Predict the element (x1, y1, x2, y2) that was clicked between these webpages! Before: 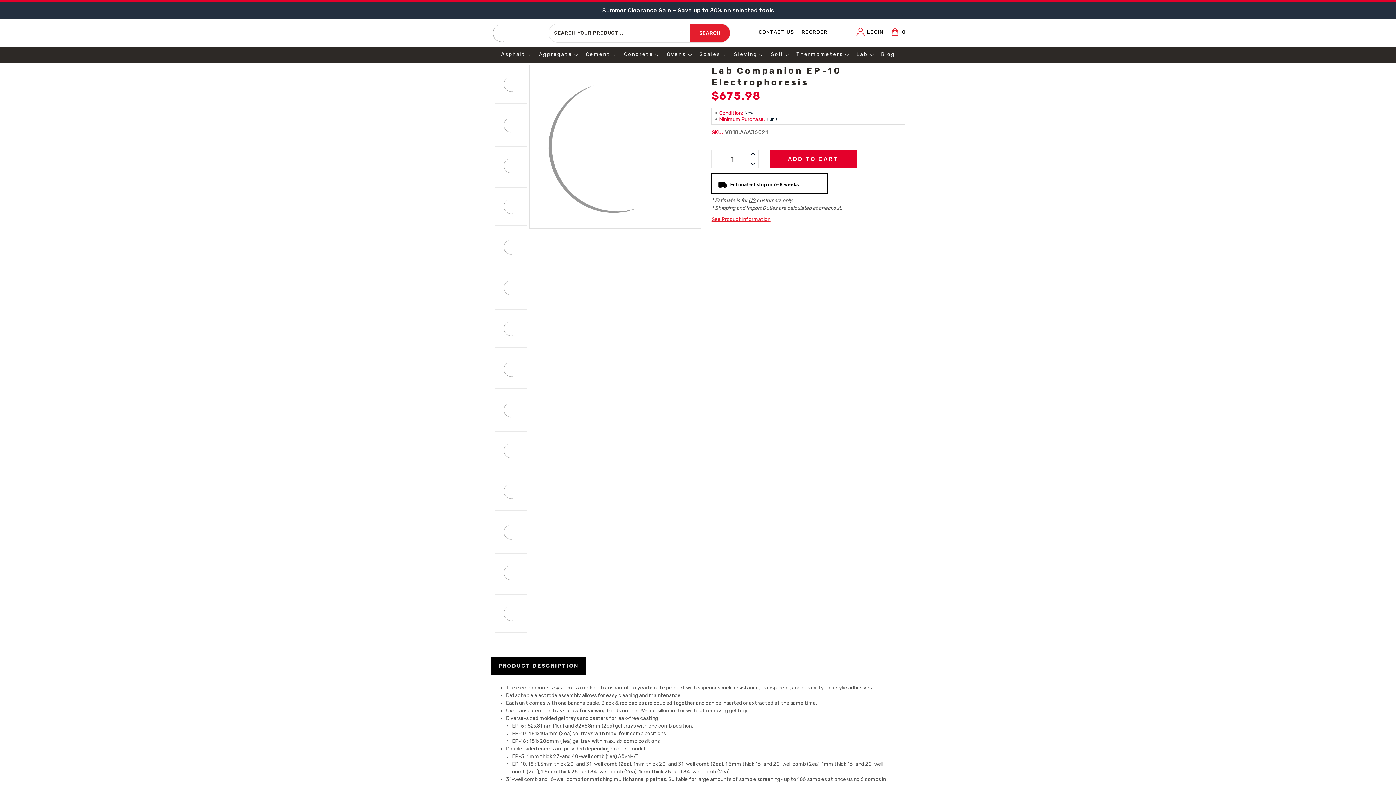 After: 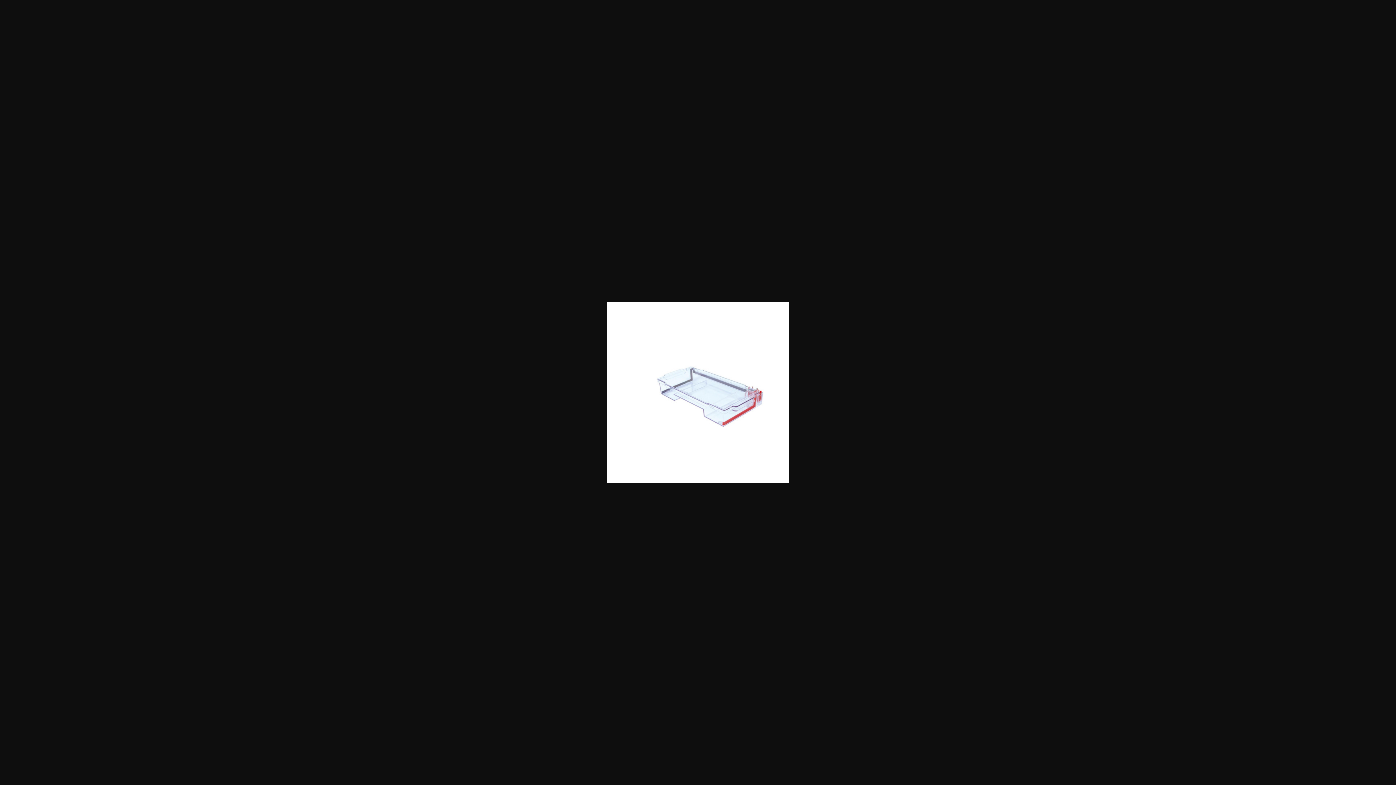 Action: bbox: (494, 350, 527, 388)